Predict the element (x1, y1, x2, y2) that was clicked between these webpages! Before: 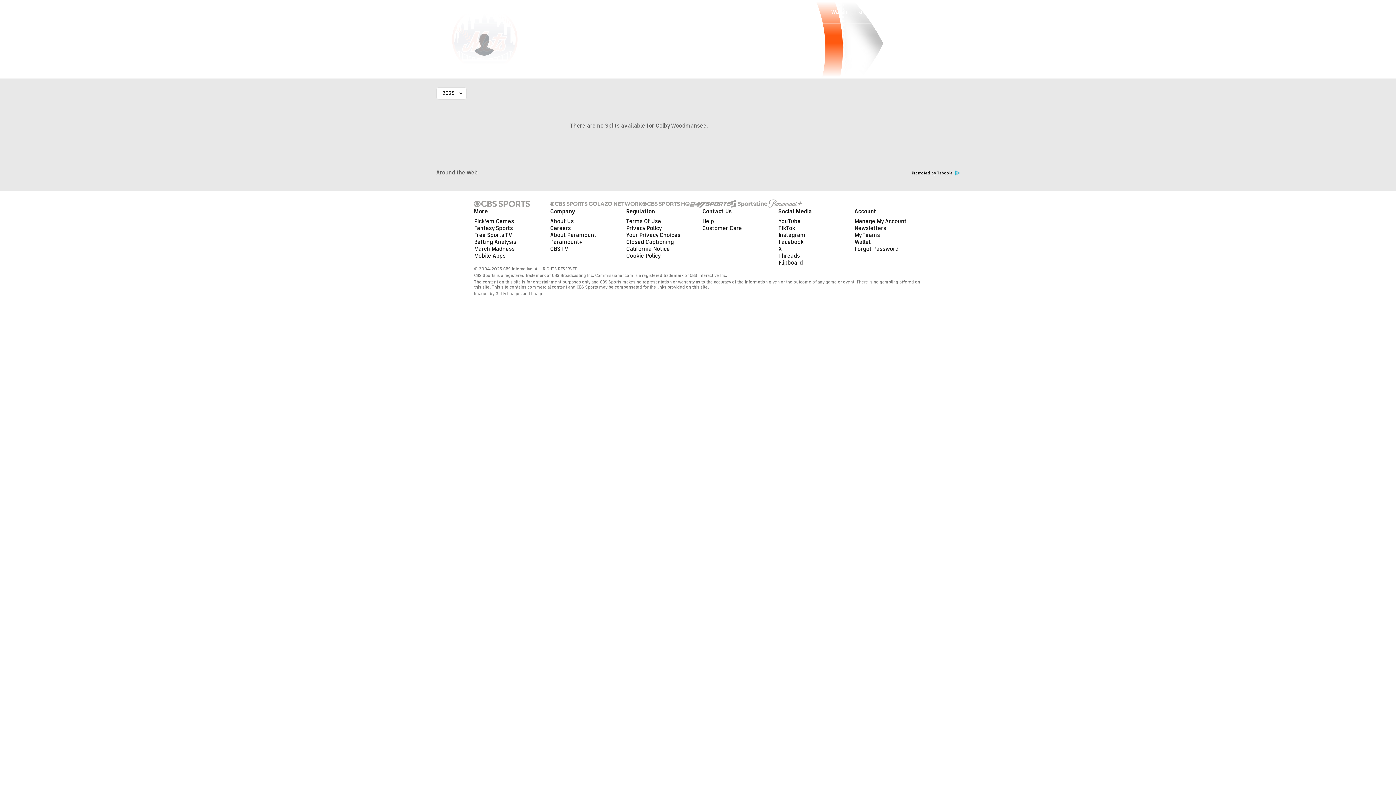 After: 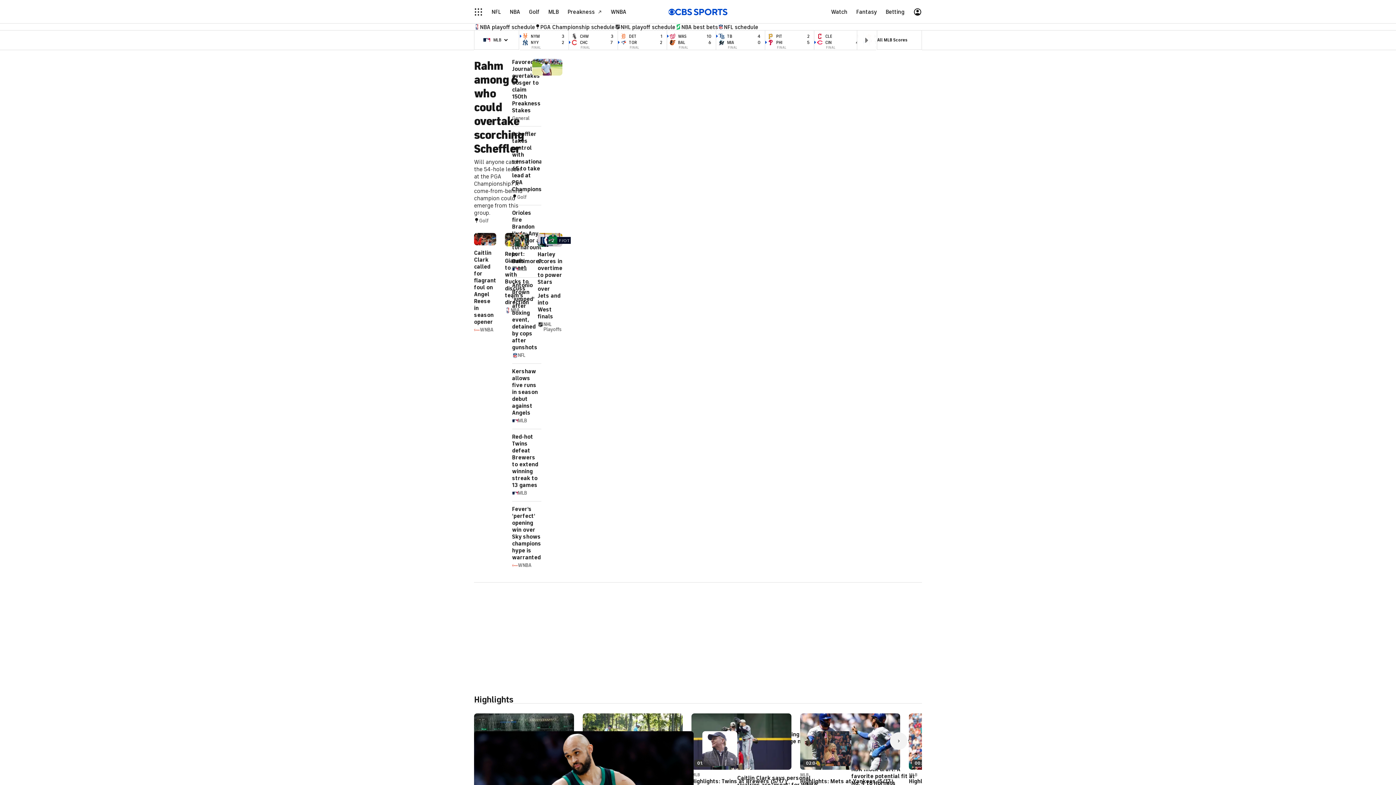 Action: bbox: (474, 200, 530, 207)